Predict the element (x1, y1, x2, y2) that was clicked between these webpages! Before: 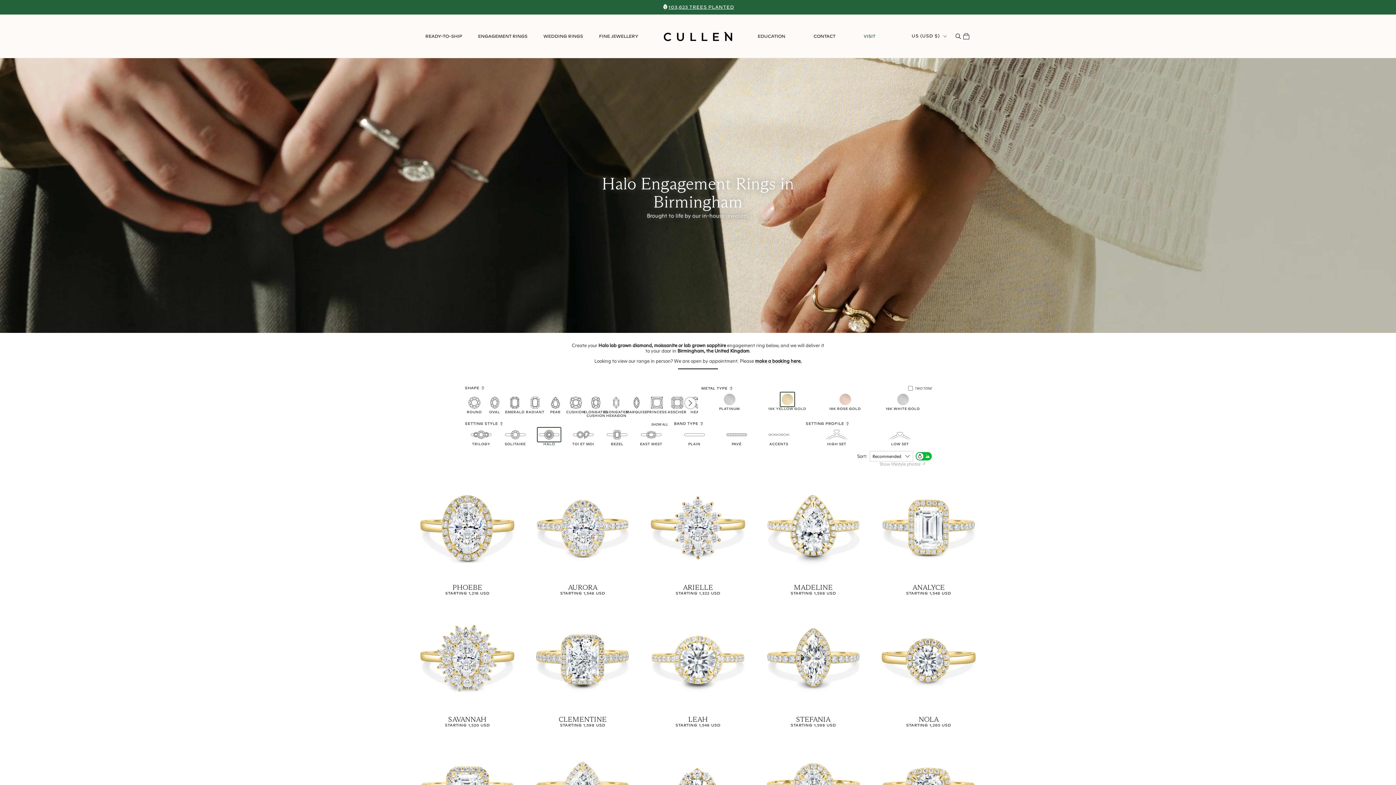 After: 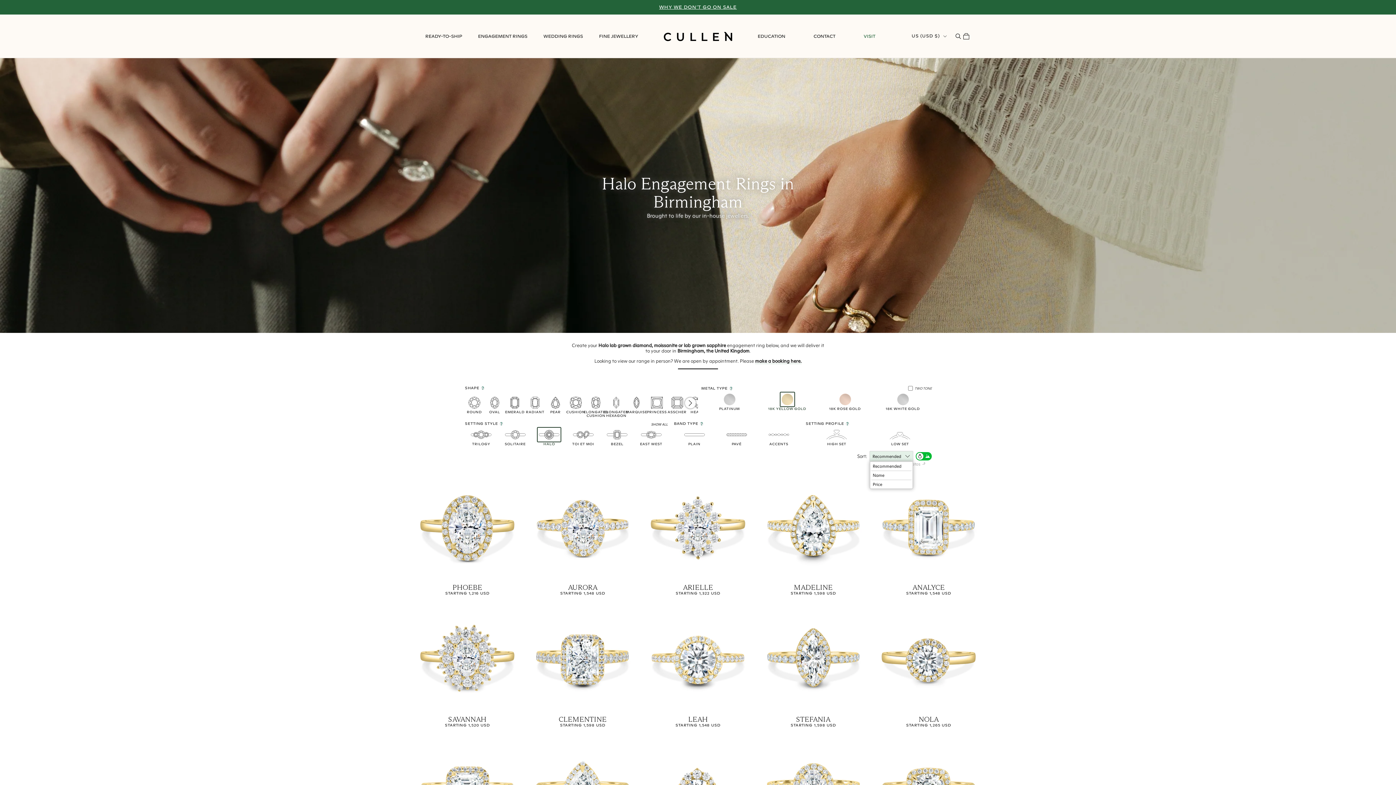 Action: bbox: (869, 451, 913, 461) label: Recommended